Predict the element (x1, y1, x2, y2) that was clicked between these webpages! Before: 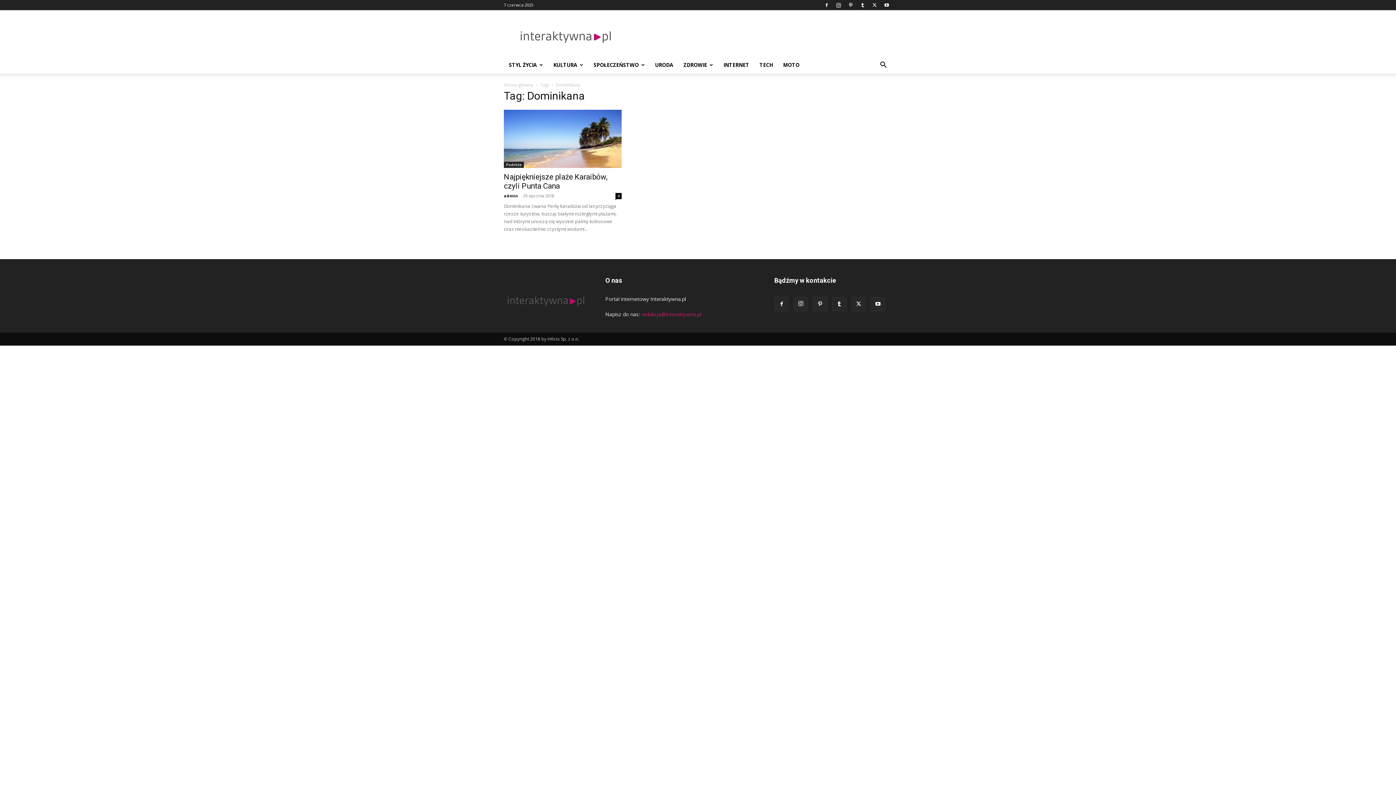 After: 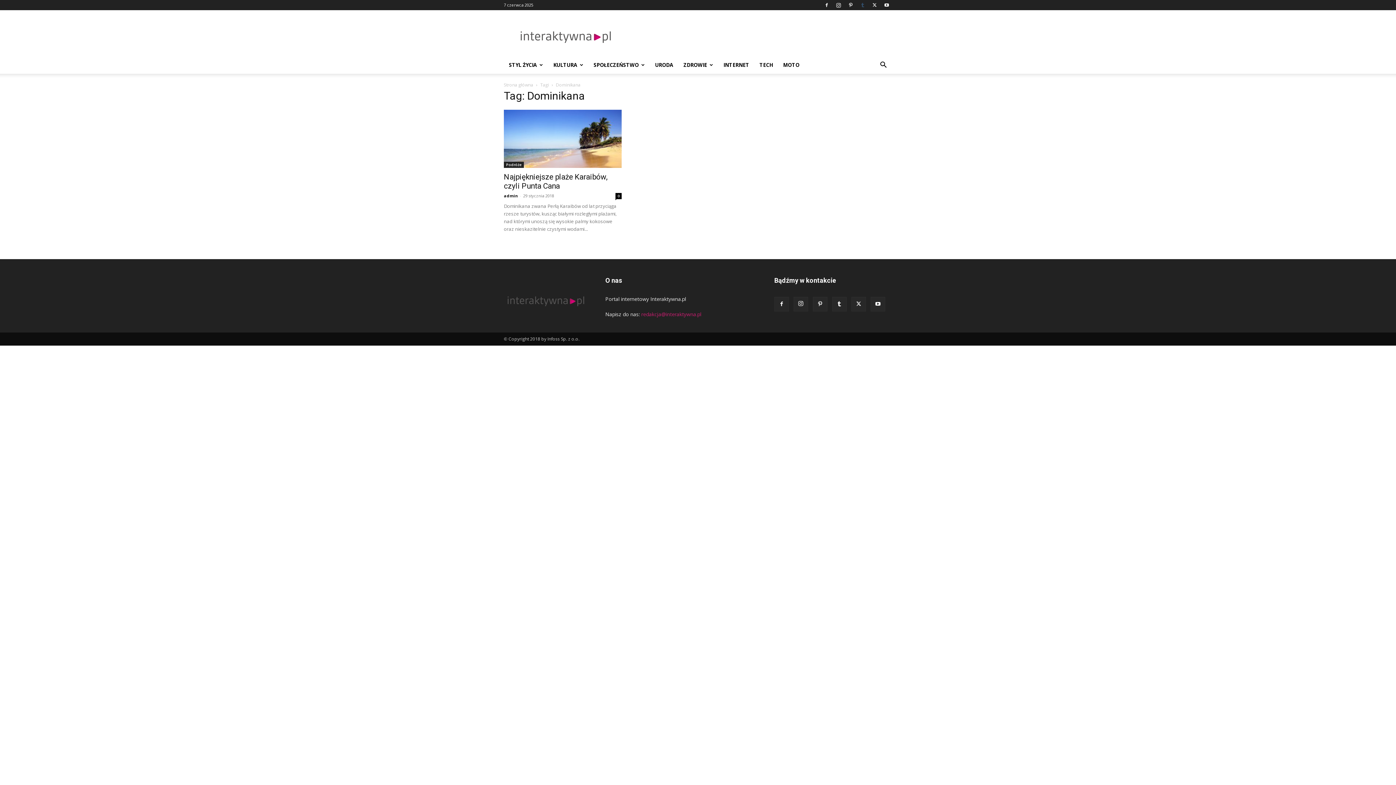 Action: bbox: (857, 0, 868, 10)